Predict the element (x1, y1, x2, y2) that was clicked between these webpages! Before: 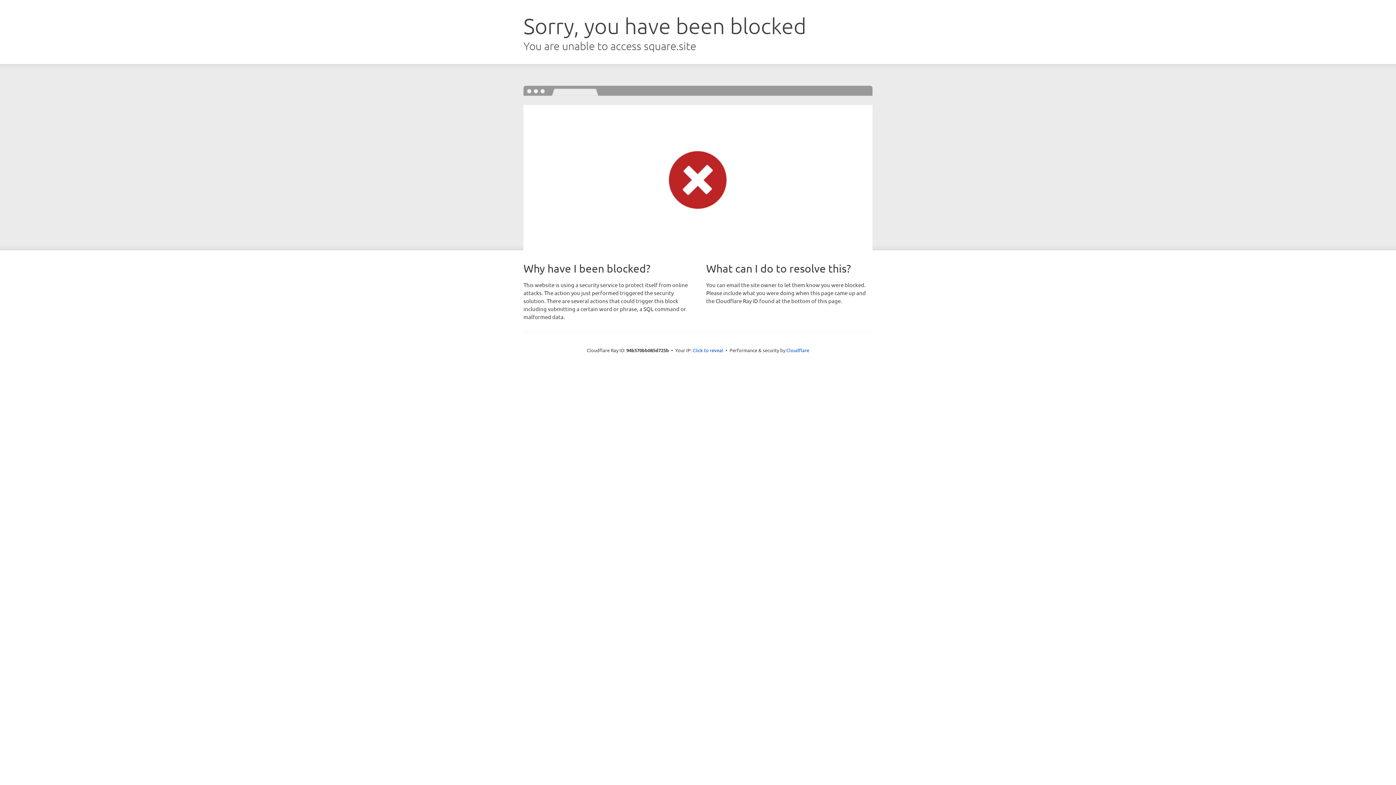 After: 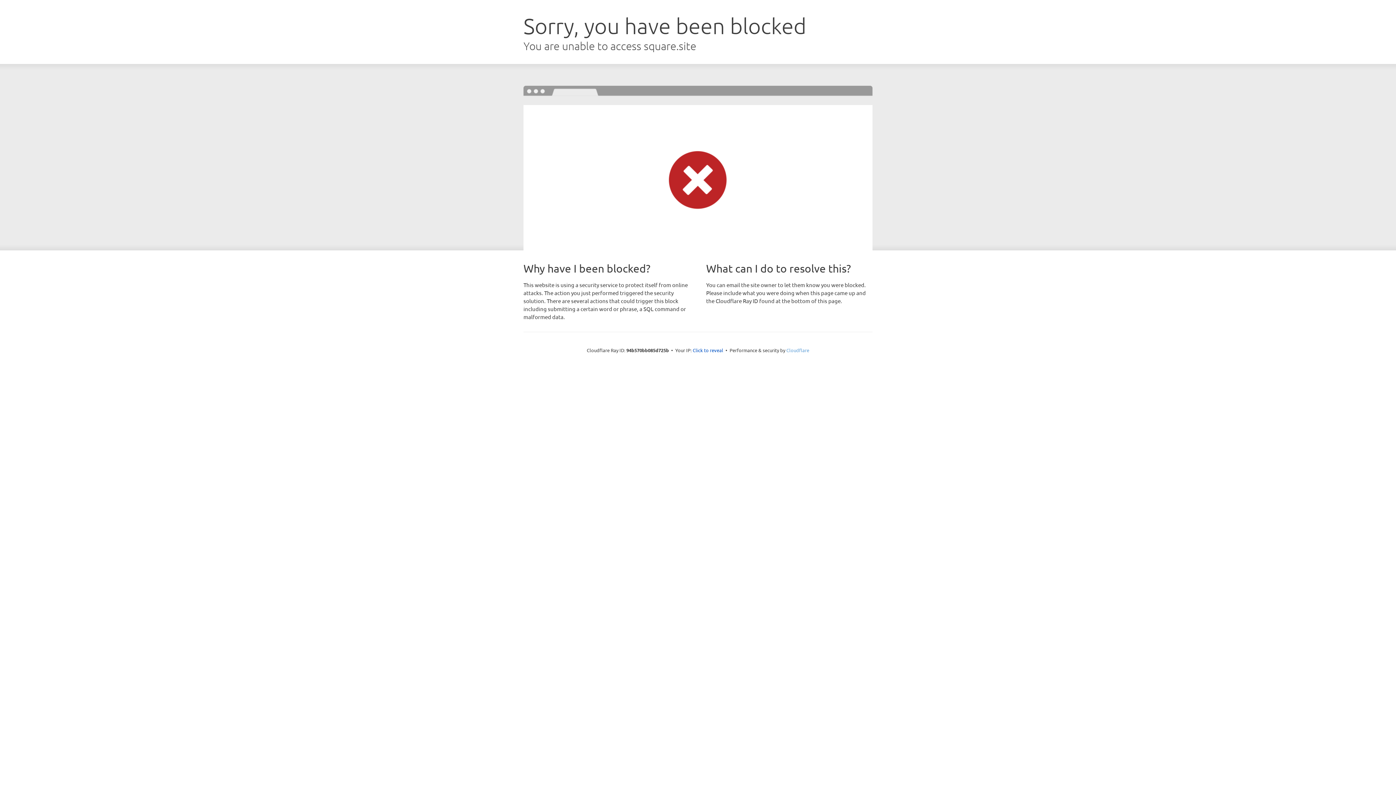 Action: label: Cloudflare bbox: (786, 347, 809, 353)